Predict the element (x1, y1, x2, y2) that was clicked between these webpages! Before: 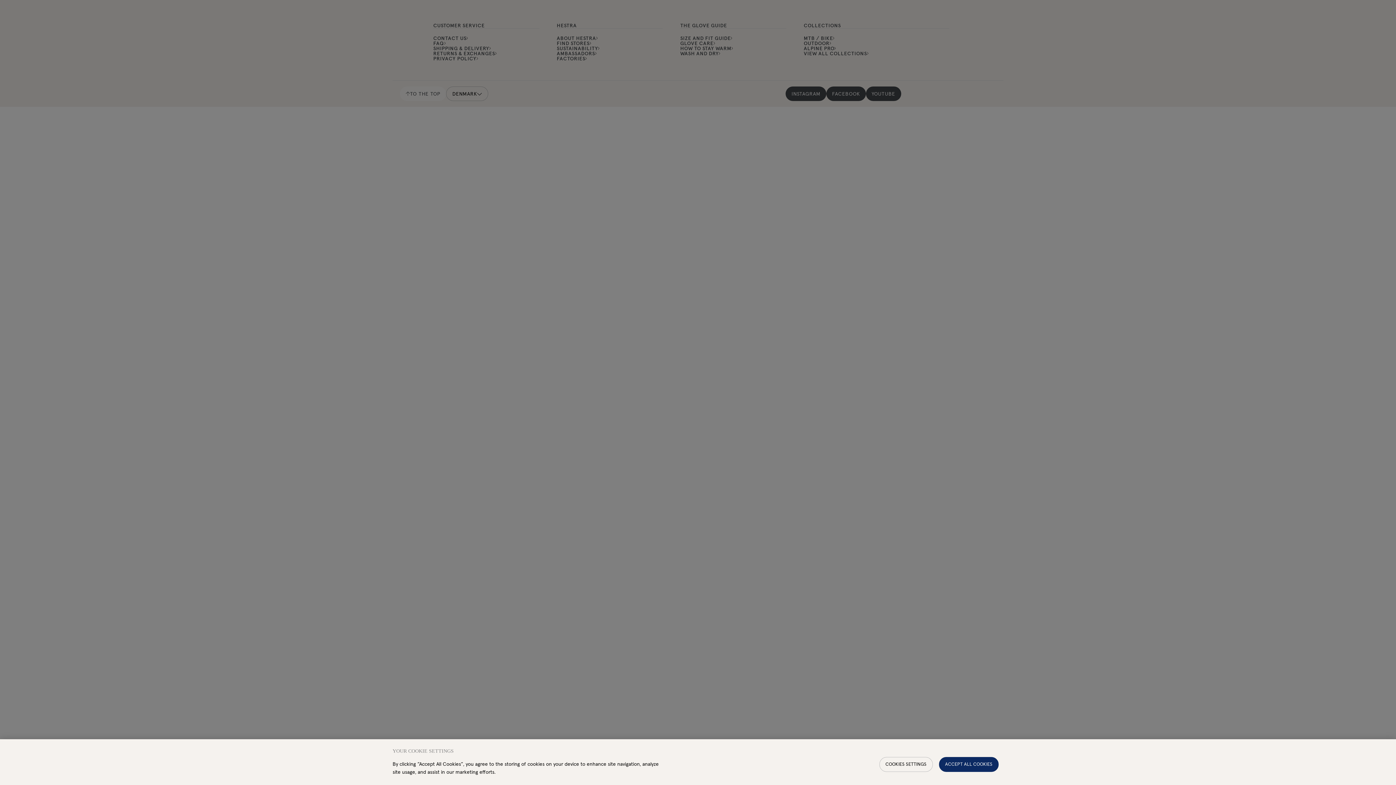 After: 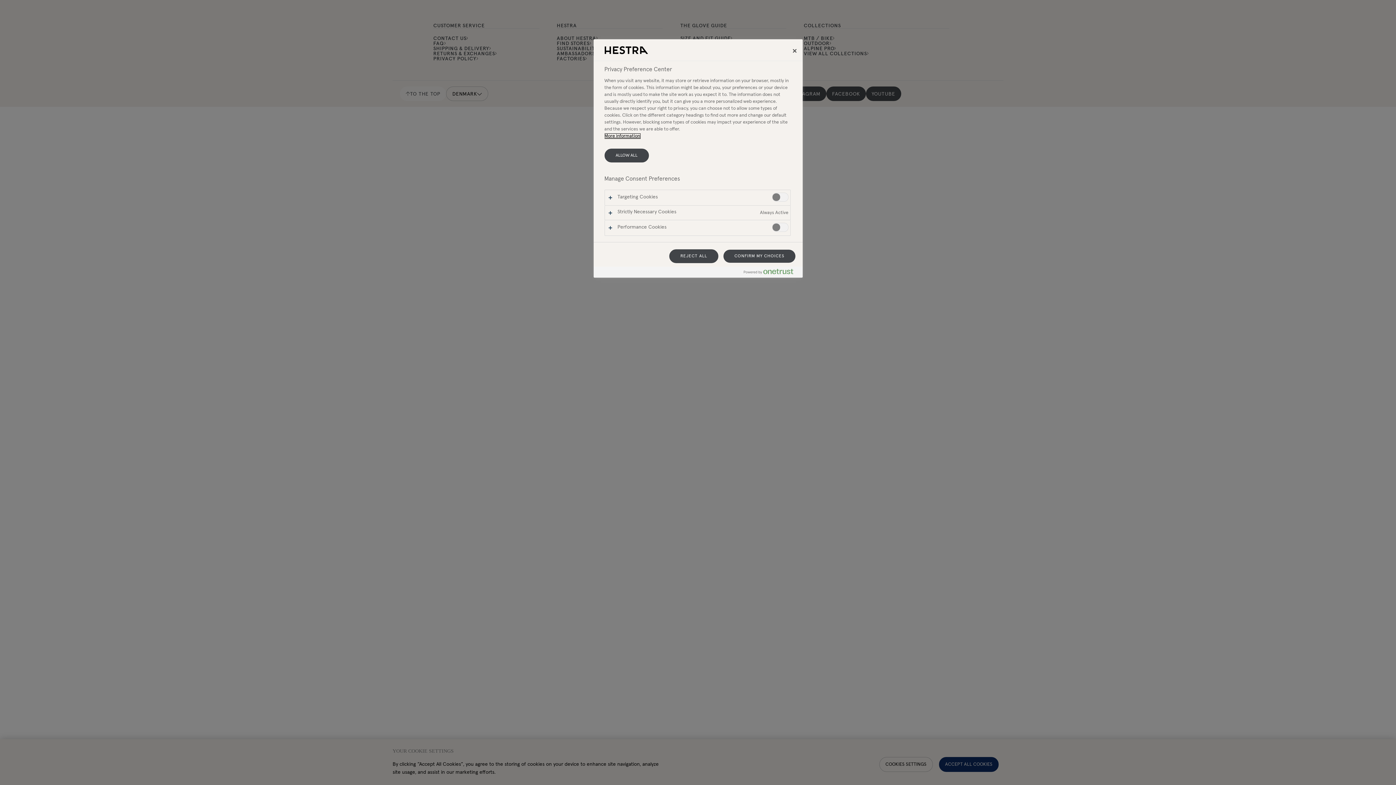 Action: bbox: (879, 757, 932, 772) label: COOKIES SETTINGS